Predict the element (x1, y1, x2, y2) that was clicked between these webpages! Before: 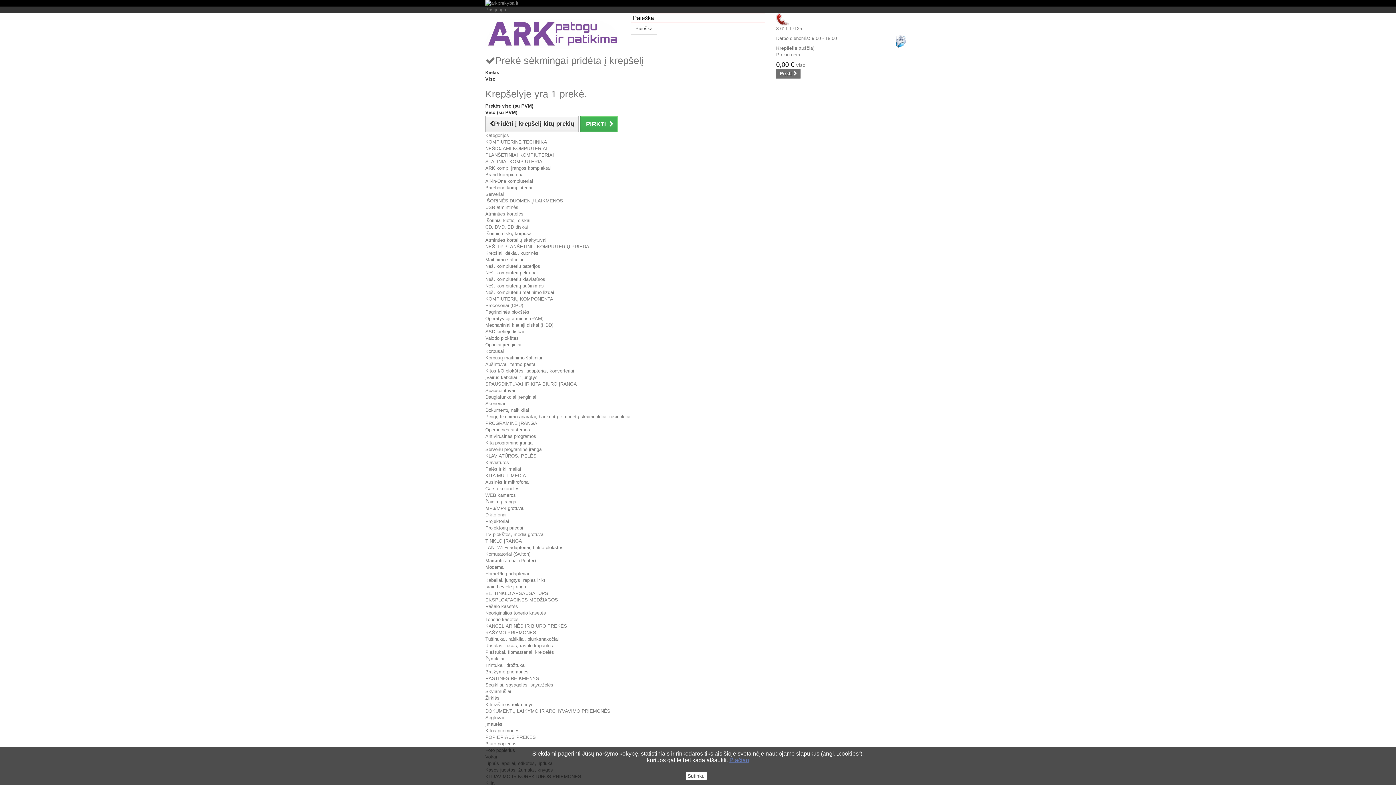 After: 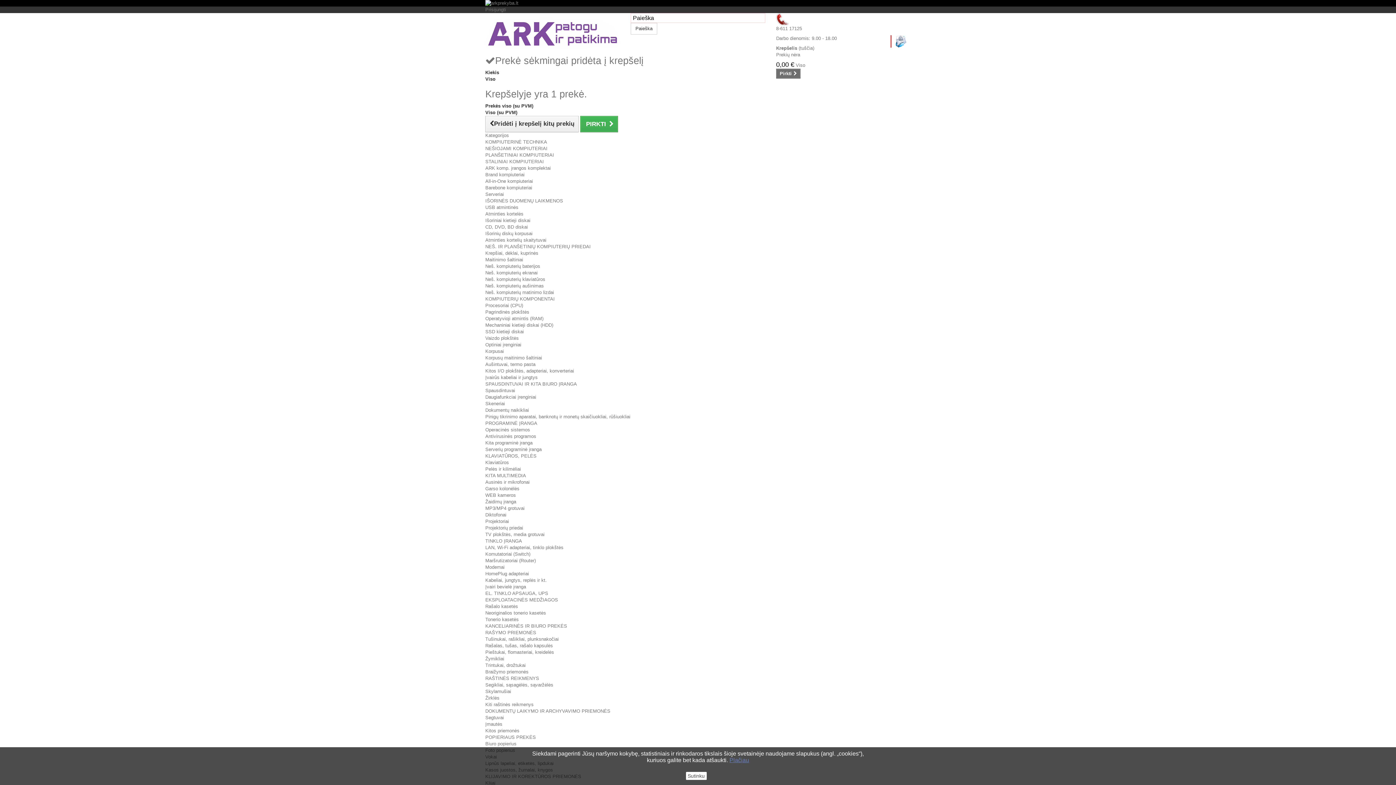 Action: bbox: (485, 630, 536, 635) label: RAŠYMO PRIEMONĖS